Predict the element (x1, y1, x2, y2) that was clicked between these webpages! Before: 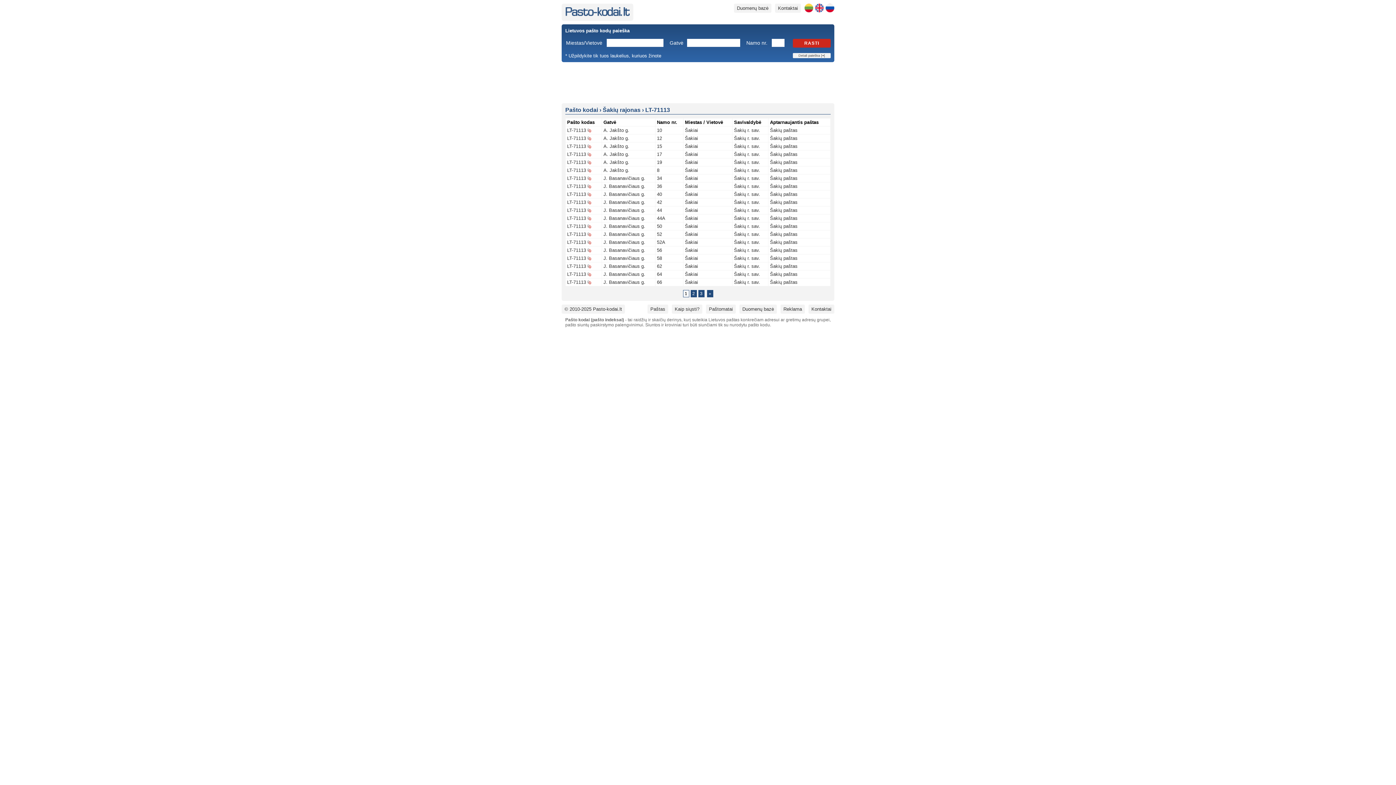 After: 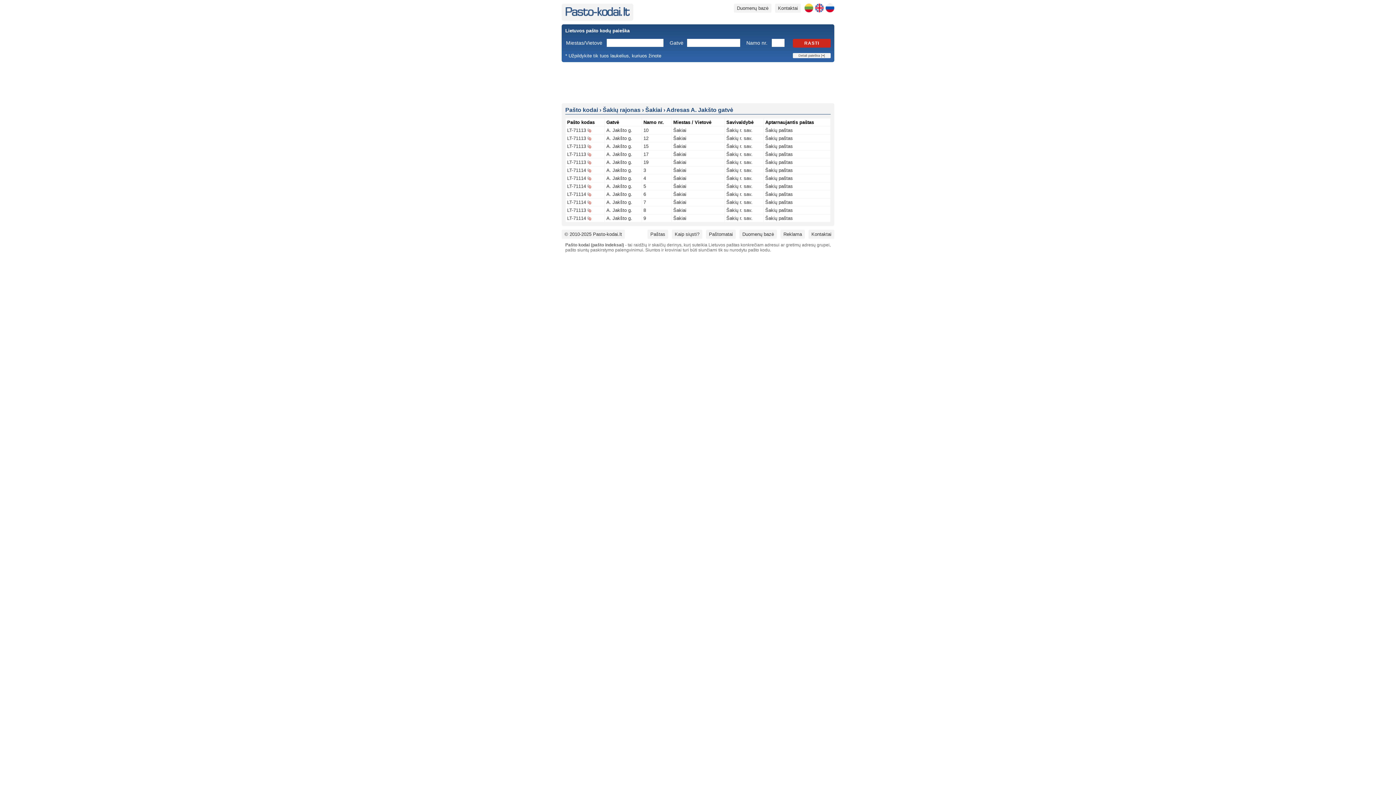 Action: bbox: (603, 127, 629, 133) label: A. Jakšto g.